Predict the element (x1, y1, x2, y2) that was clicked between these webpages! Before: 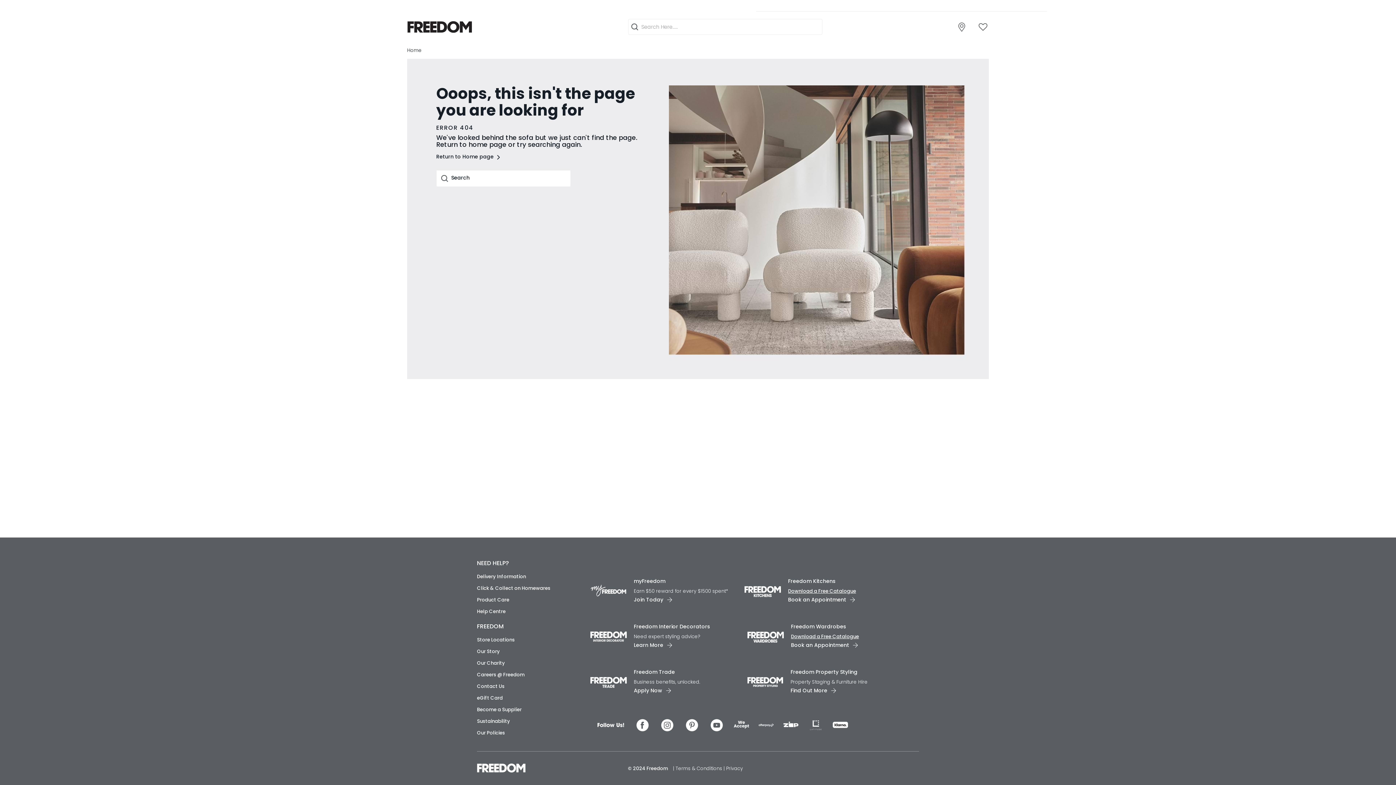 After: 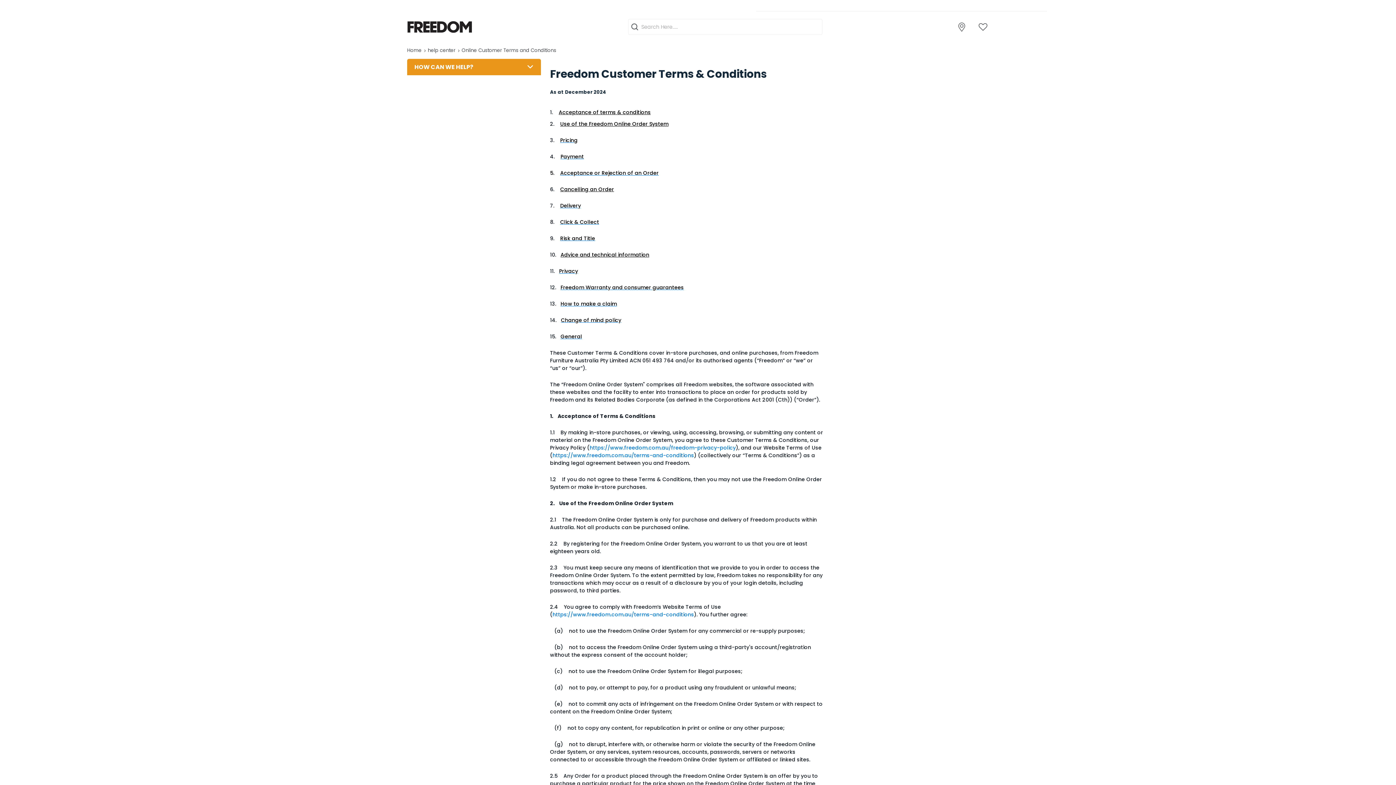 Action: label: Terms & Conditions  bbox: (675, 765, 723, 772)